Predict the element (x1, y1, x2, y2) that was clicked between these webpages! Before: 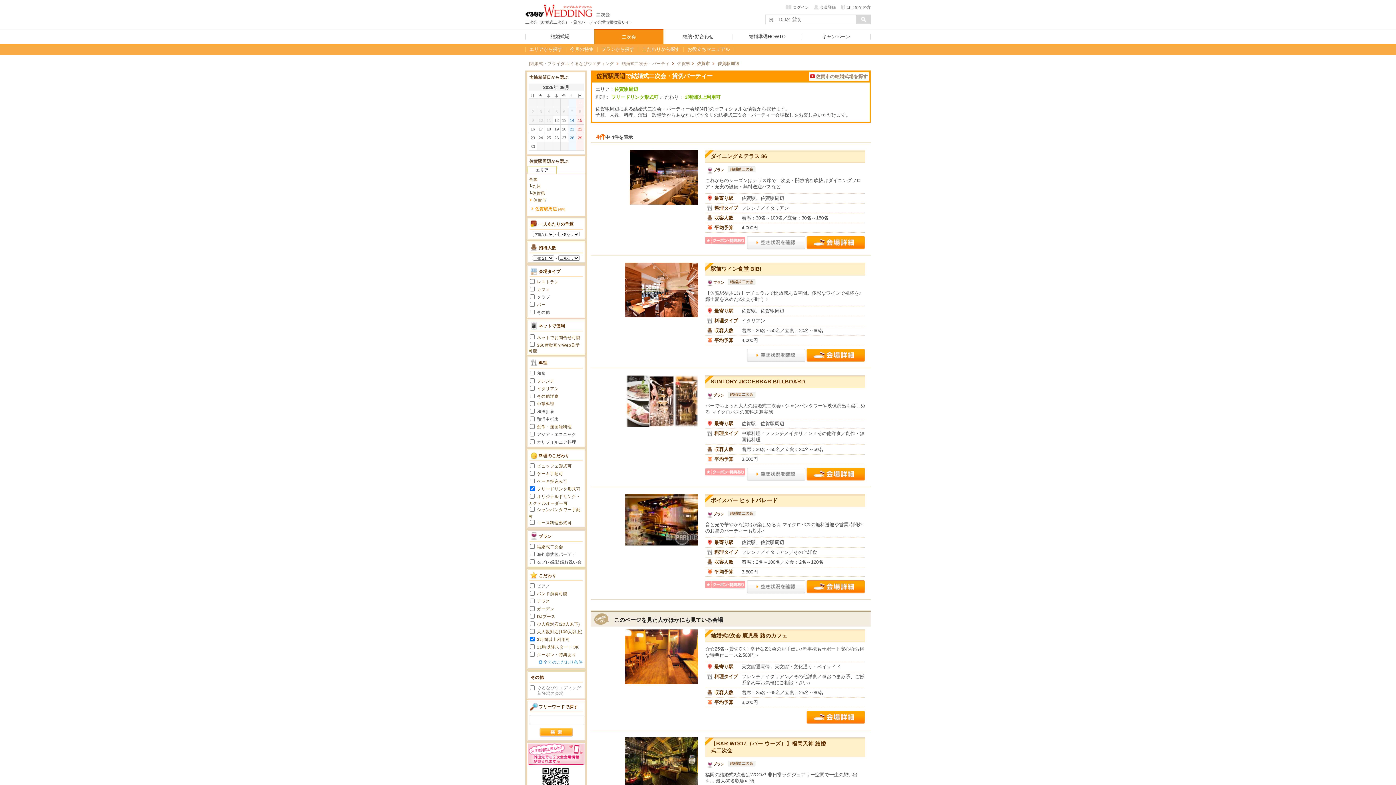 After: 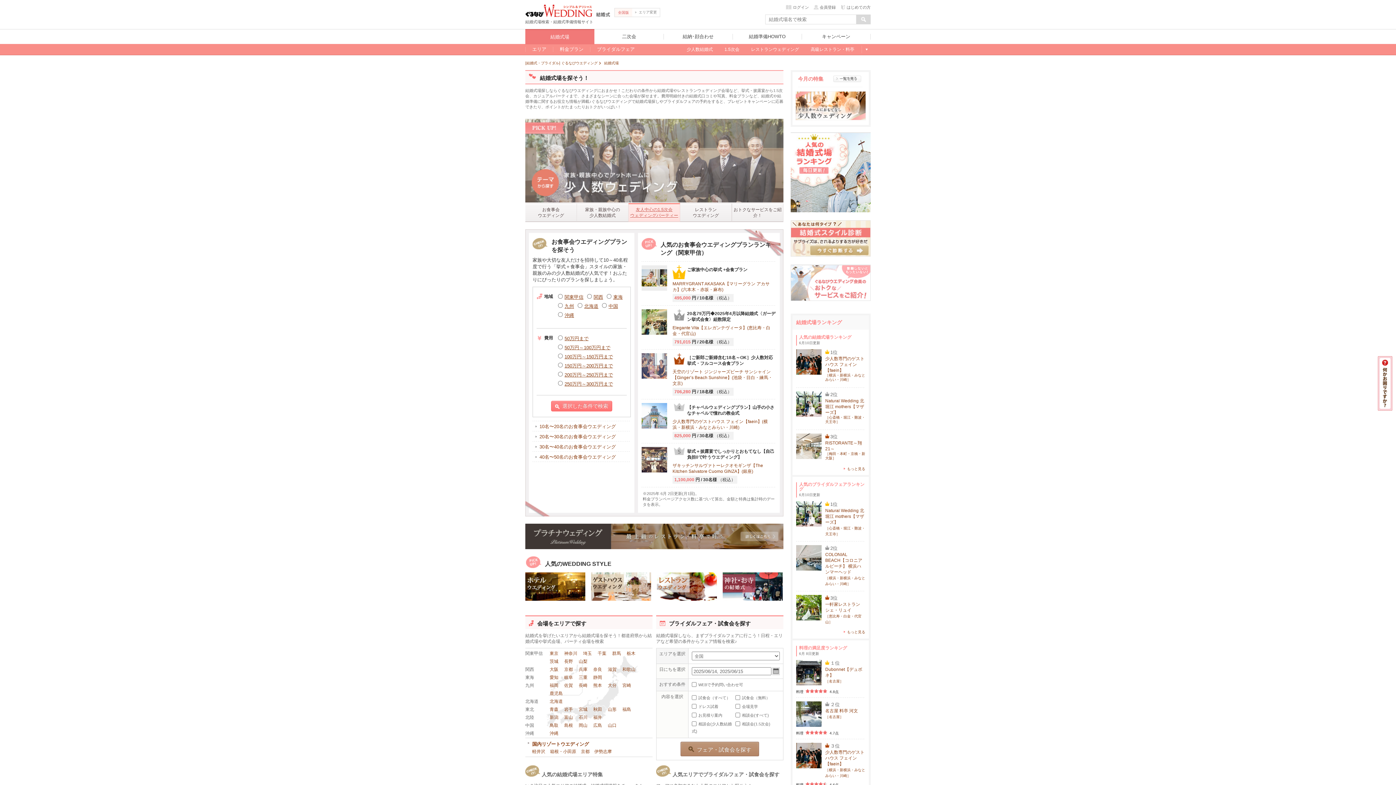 Action: label: 結婚式場 bbox: (525, 29, 594, 44)